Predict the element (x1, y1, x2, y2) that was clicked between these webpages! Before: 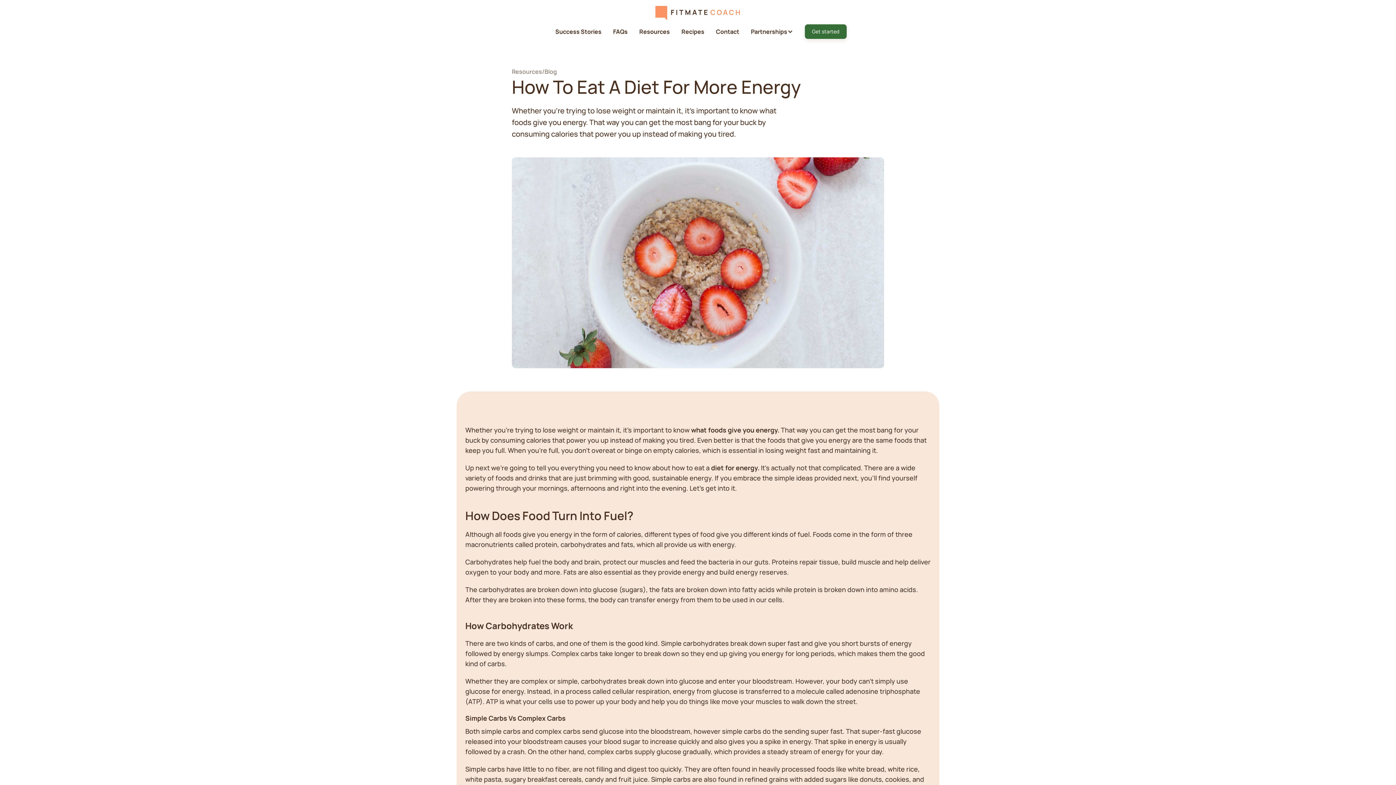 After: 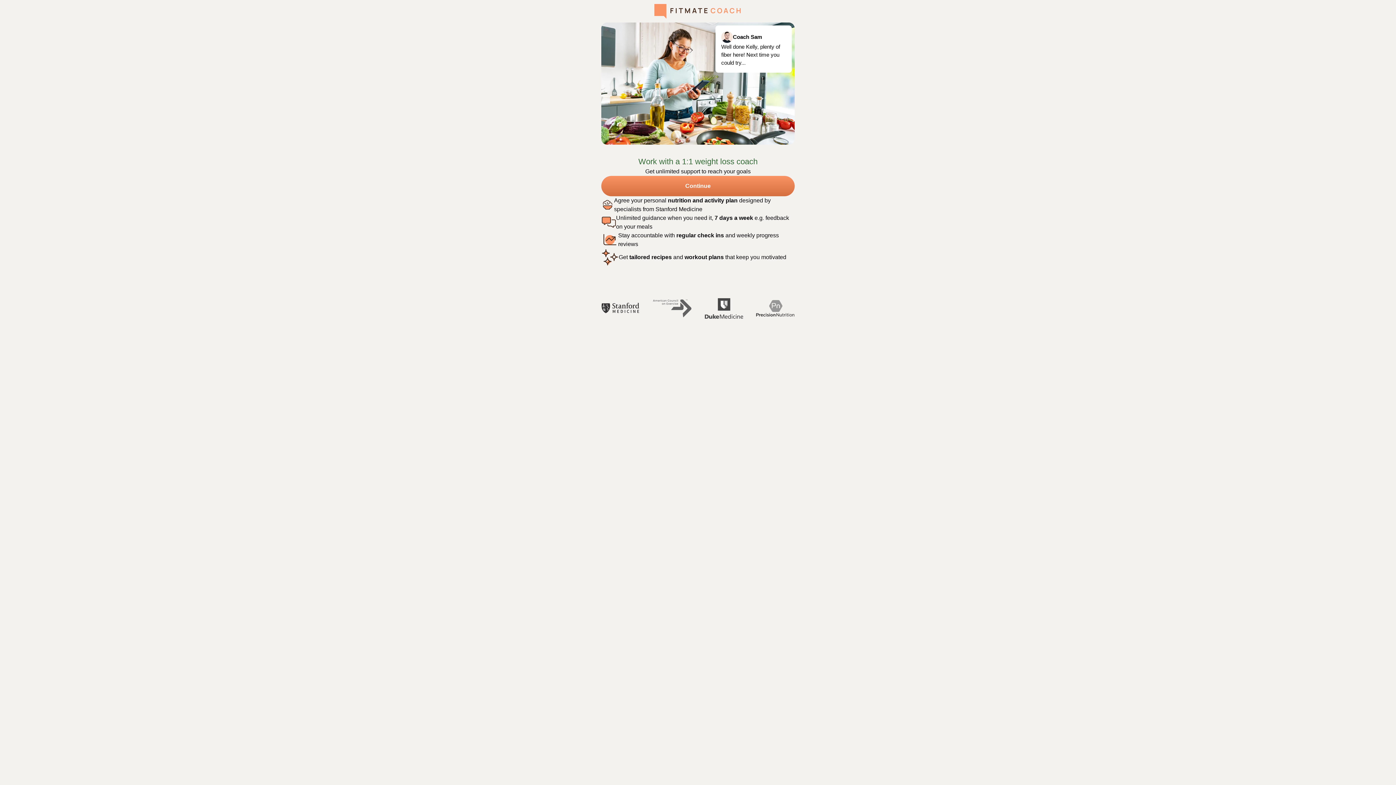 Action: bbox: (804, 24, 846, 38) label: Get started